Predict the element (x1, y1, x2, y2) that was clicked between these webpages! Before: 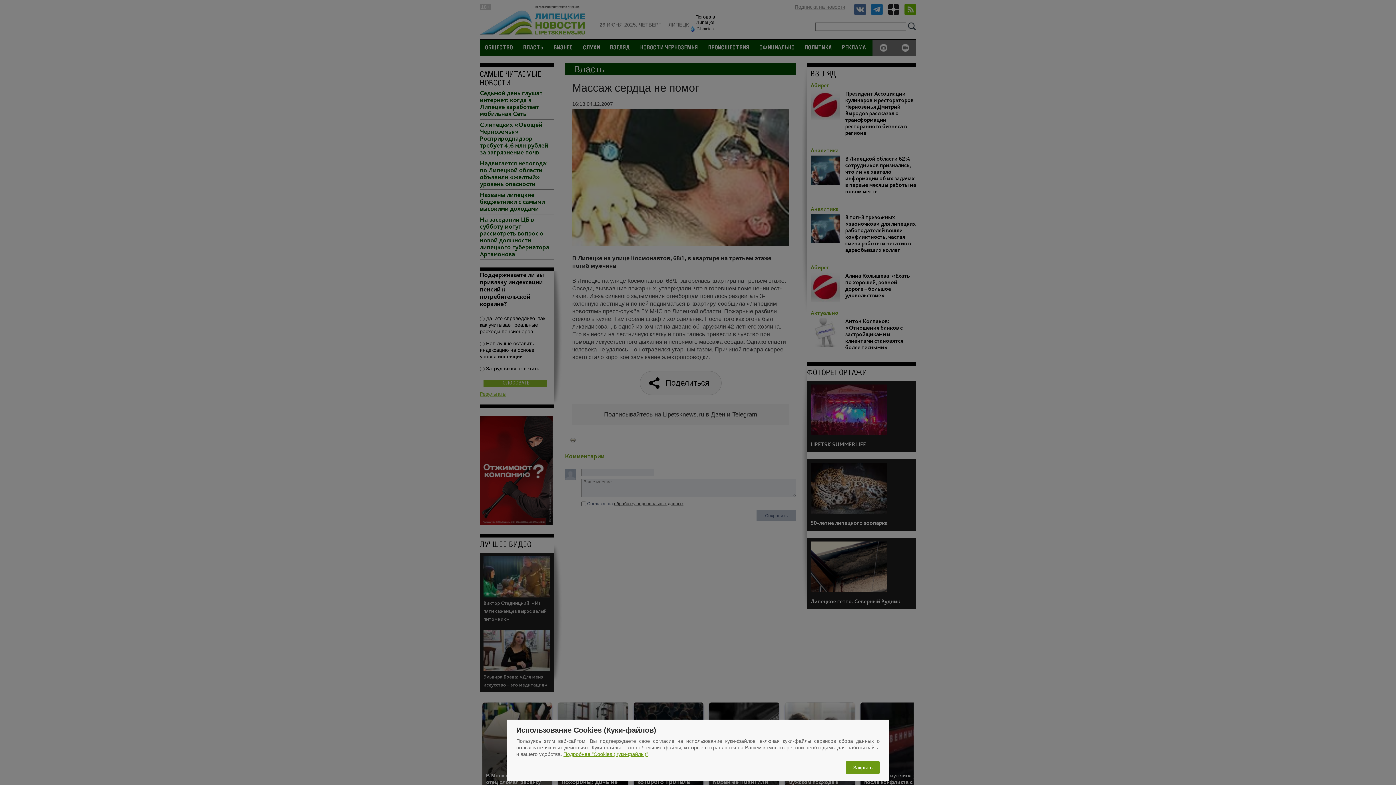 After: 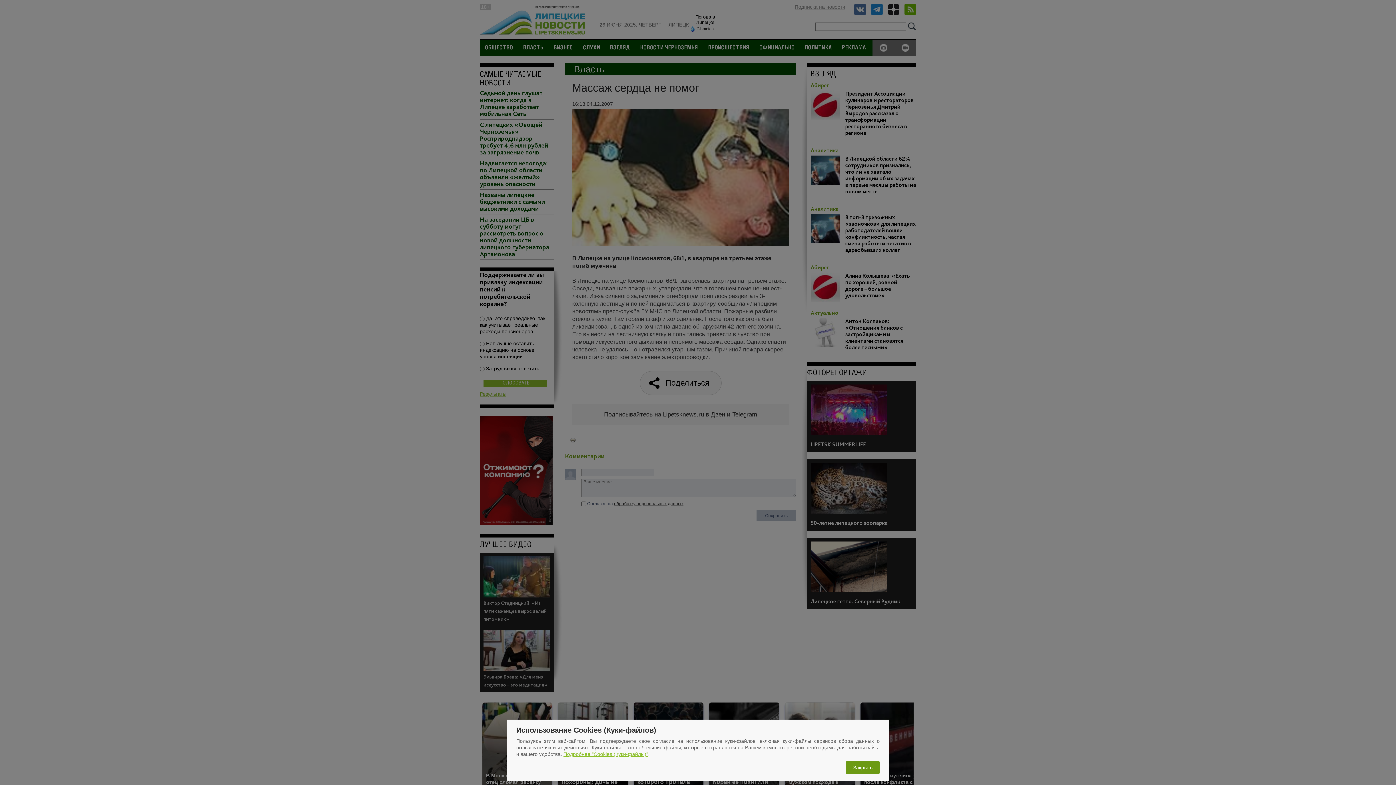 Action: label: Подробнее "Cookies (Куки-файлы)" bbox: (563, 751, 648, 757)